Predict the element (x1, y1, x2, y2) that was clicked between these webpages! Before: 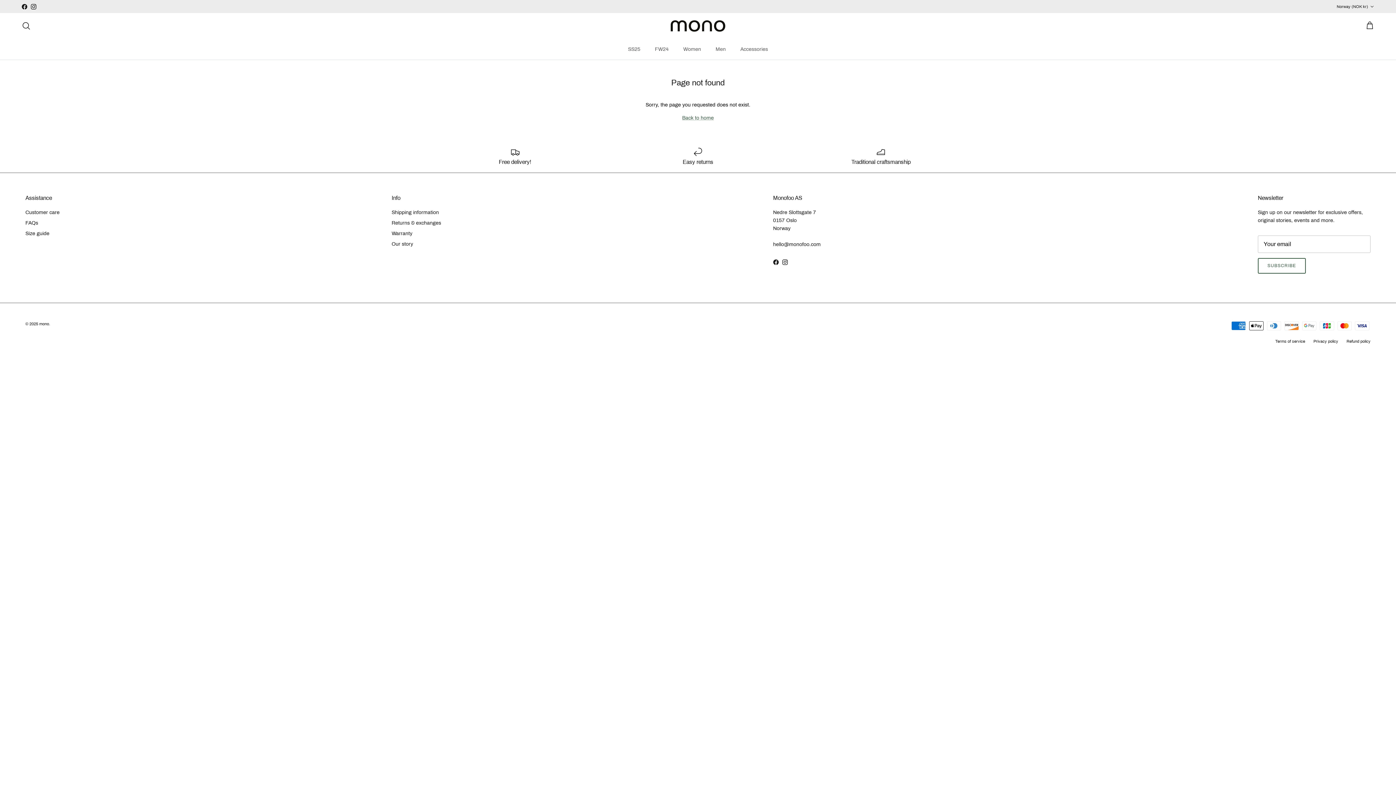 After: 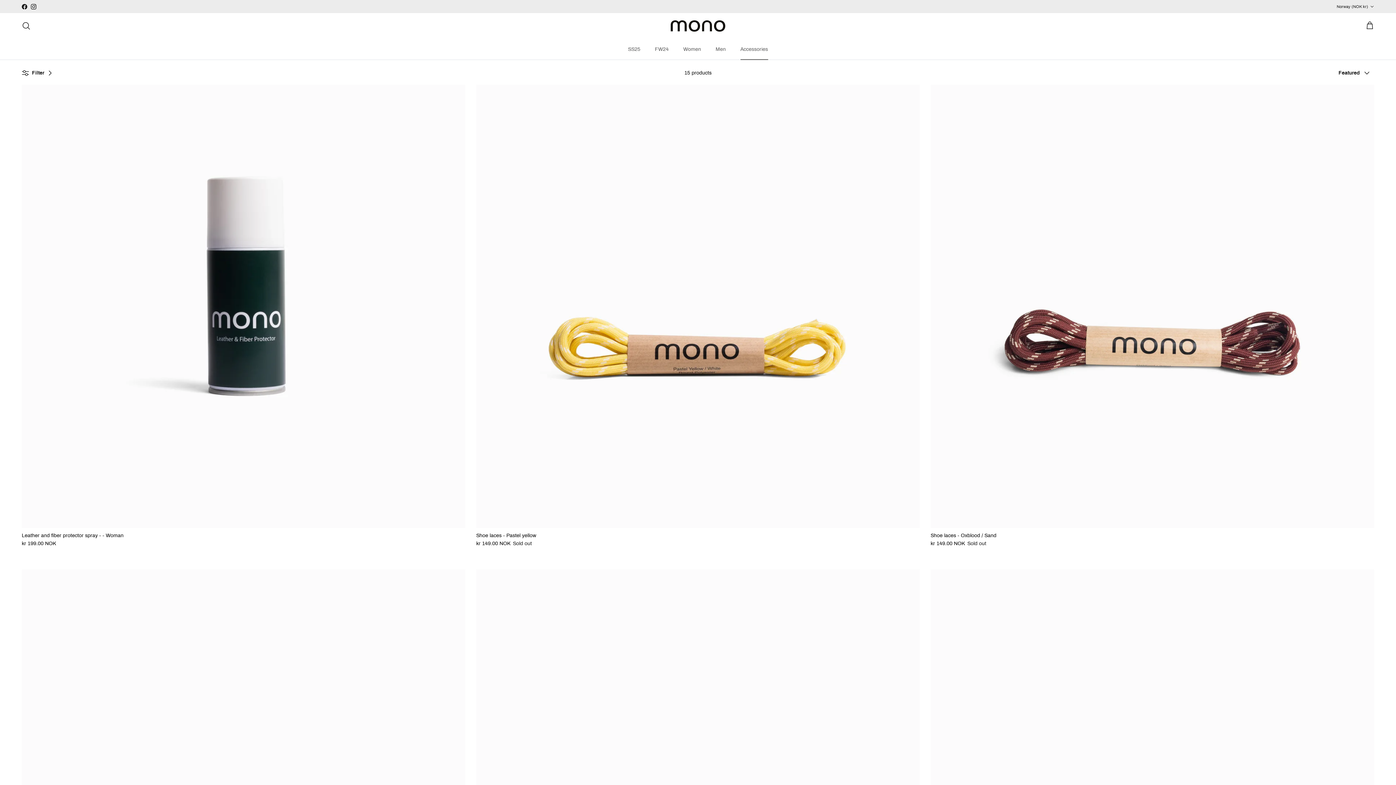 Action: label: Accessories bbox: (734, 38, 774, 59)